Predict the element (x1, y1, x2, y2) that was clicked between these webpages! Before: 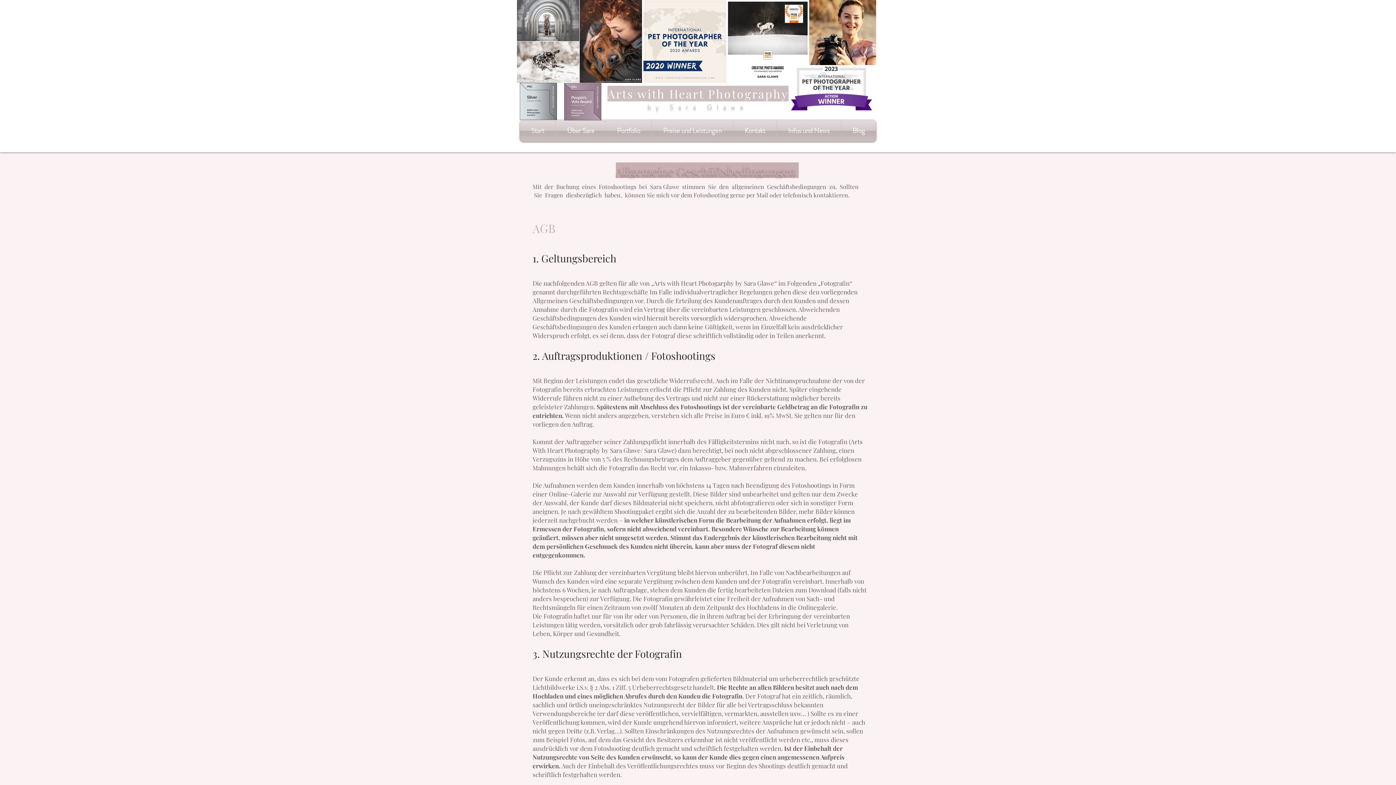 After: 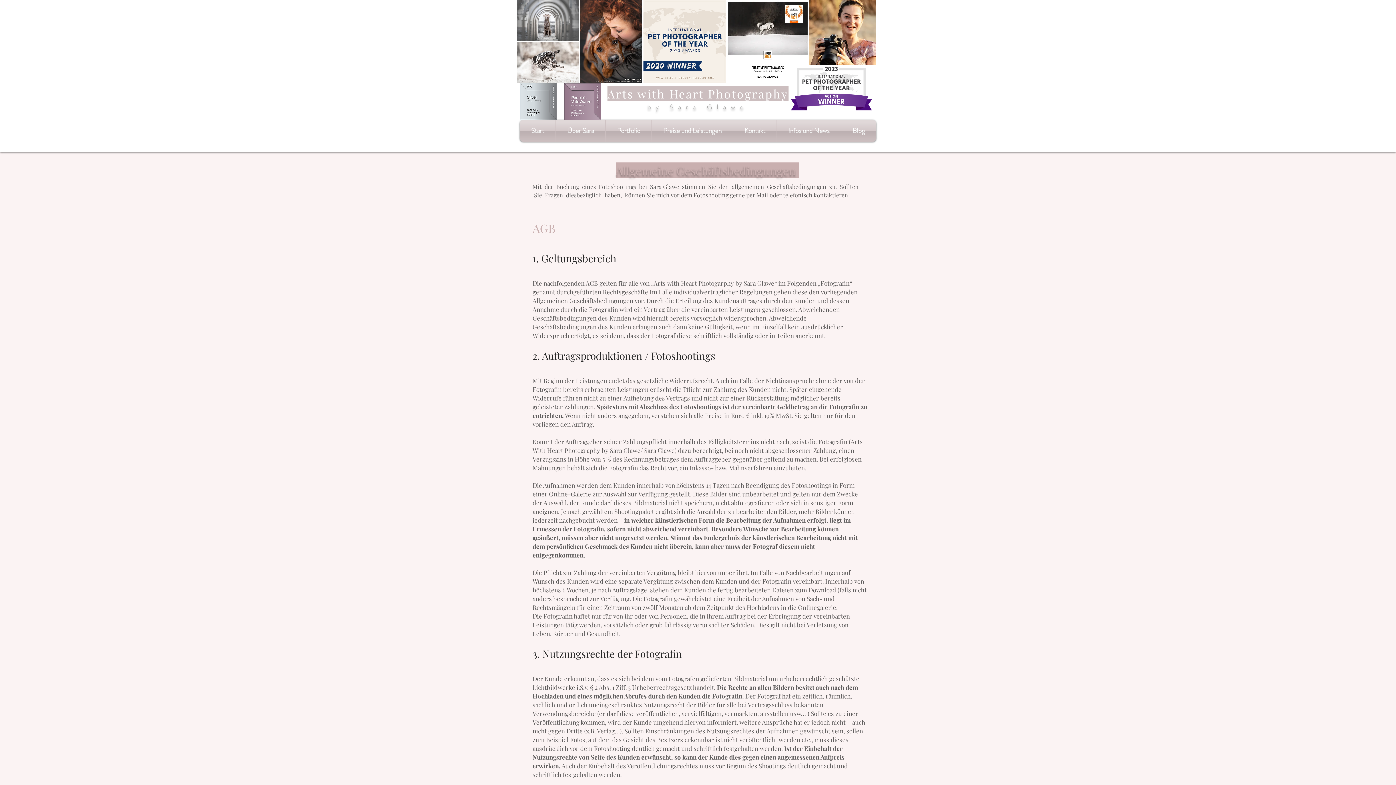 Action: bbox: (789, 65, 874, 112)